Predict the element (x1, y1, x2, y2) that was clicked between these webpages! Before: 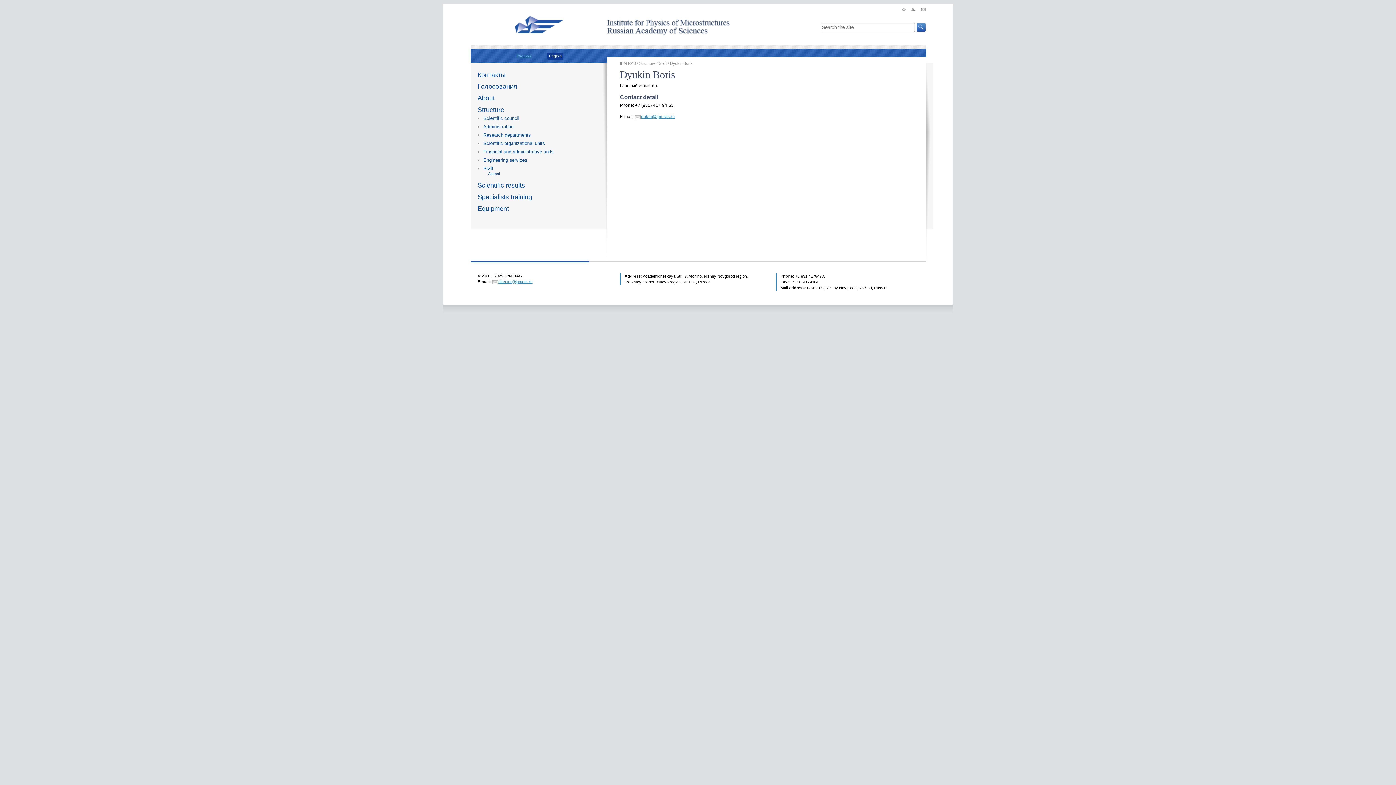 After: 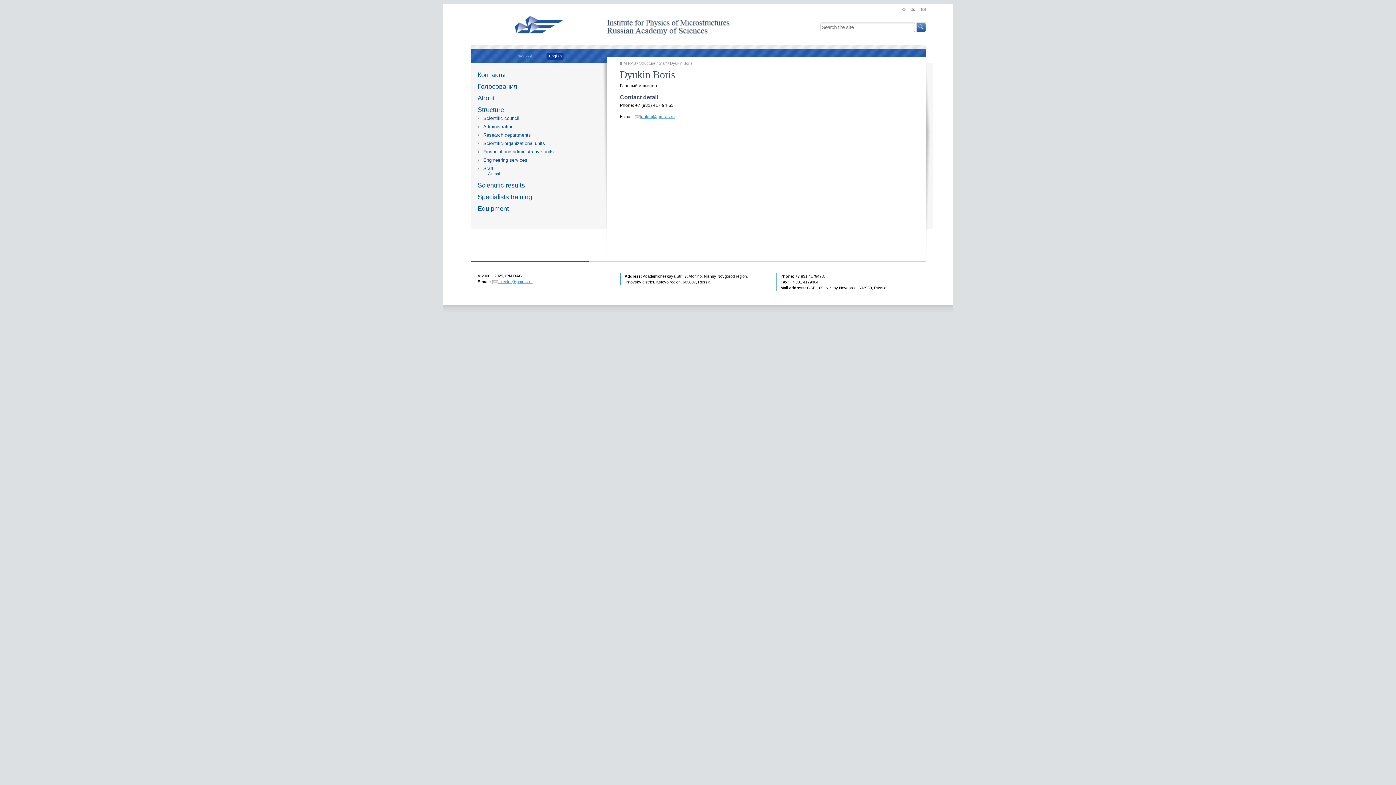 Action: bbox: (917, 4, 926, 9)